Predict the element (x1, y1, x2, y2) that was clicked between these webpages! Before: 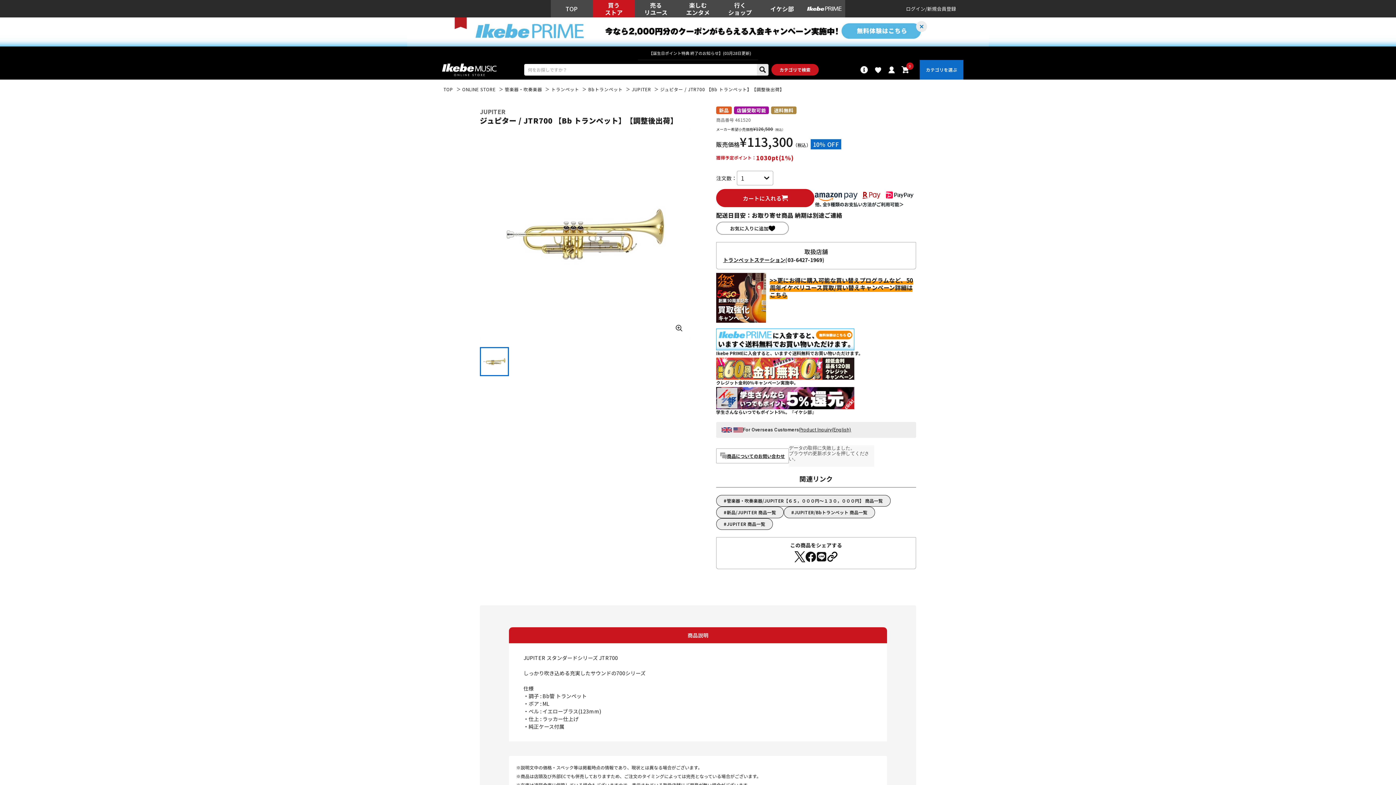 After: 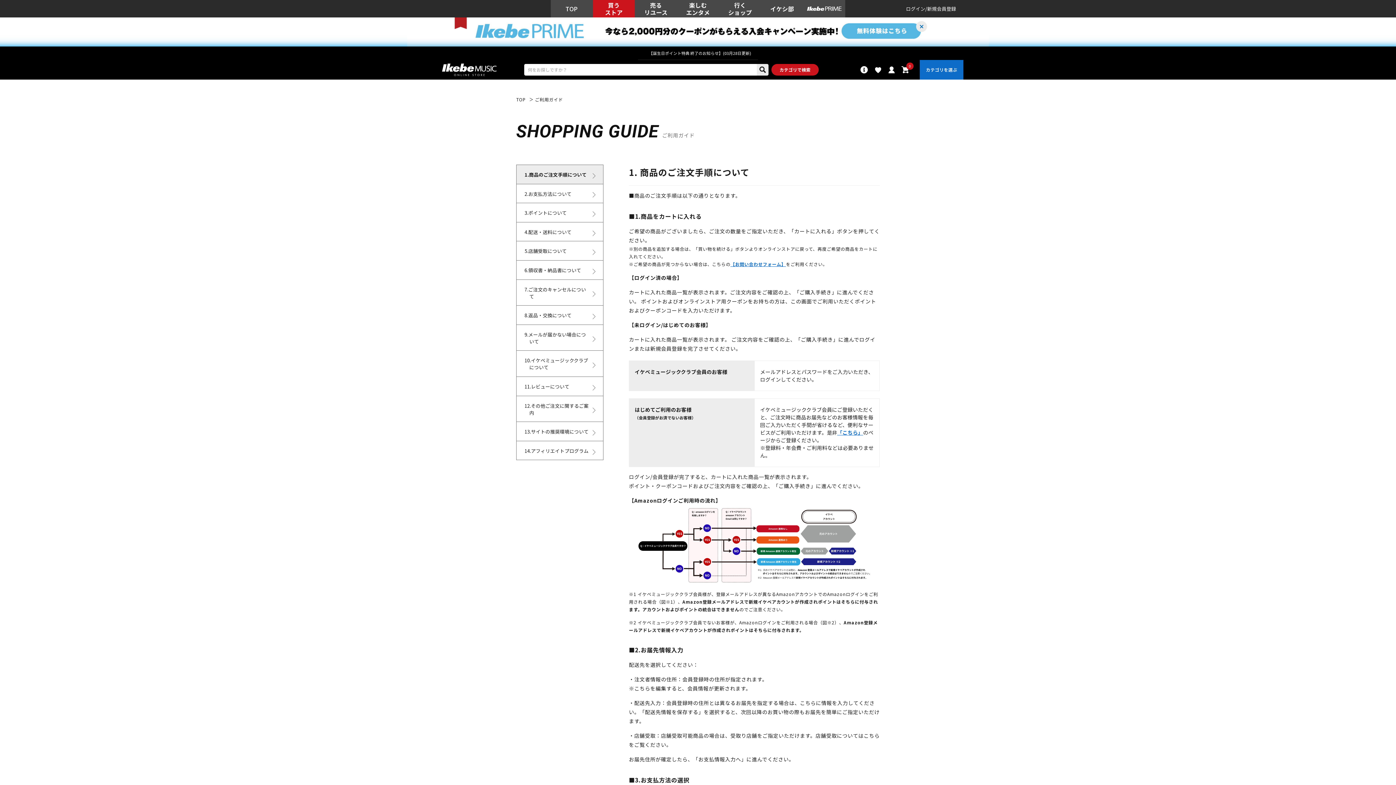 Action: bbox: (857, 62, 871, 76)